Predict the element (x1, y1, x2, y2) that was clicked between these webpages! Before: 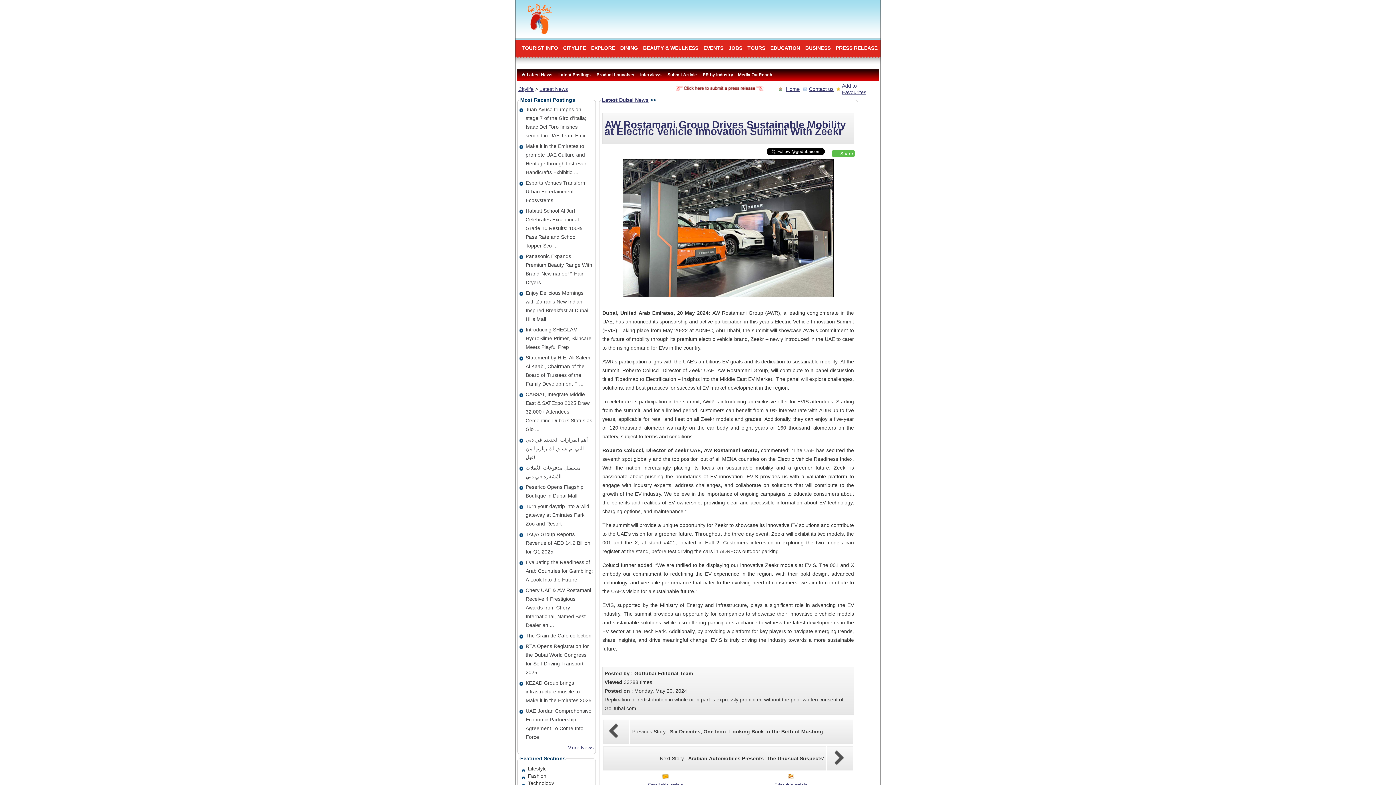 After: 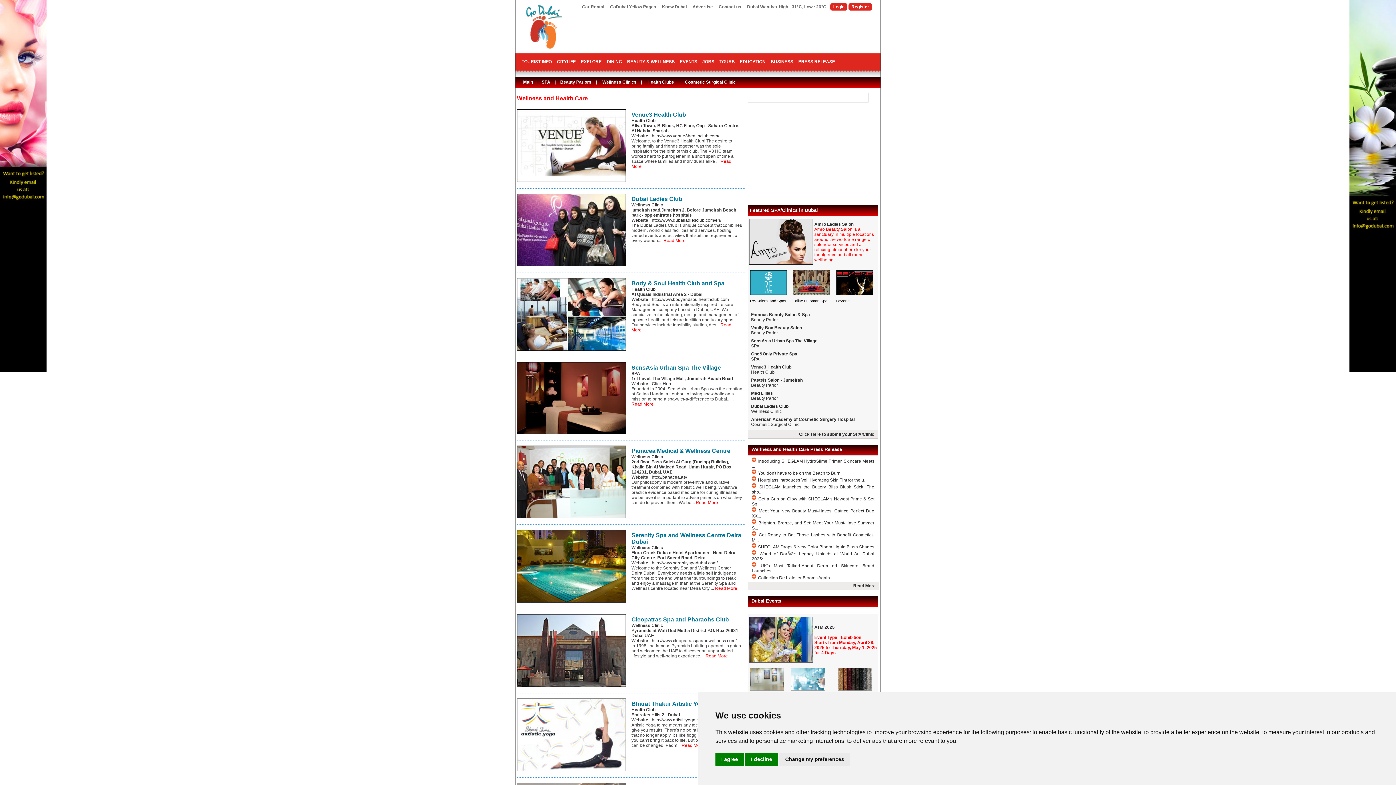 Action: bbox: (640, 42, 701, 53) label: BEAUTY & WELLNESS